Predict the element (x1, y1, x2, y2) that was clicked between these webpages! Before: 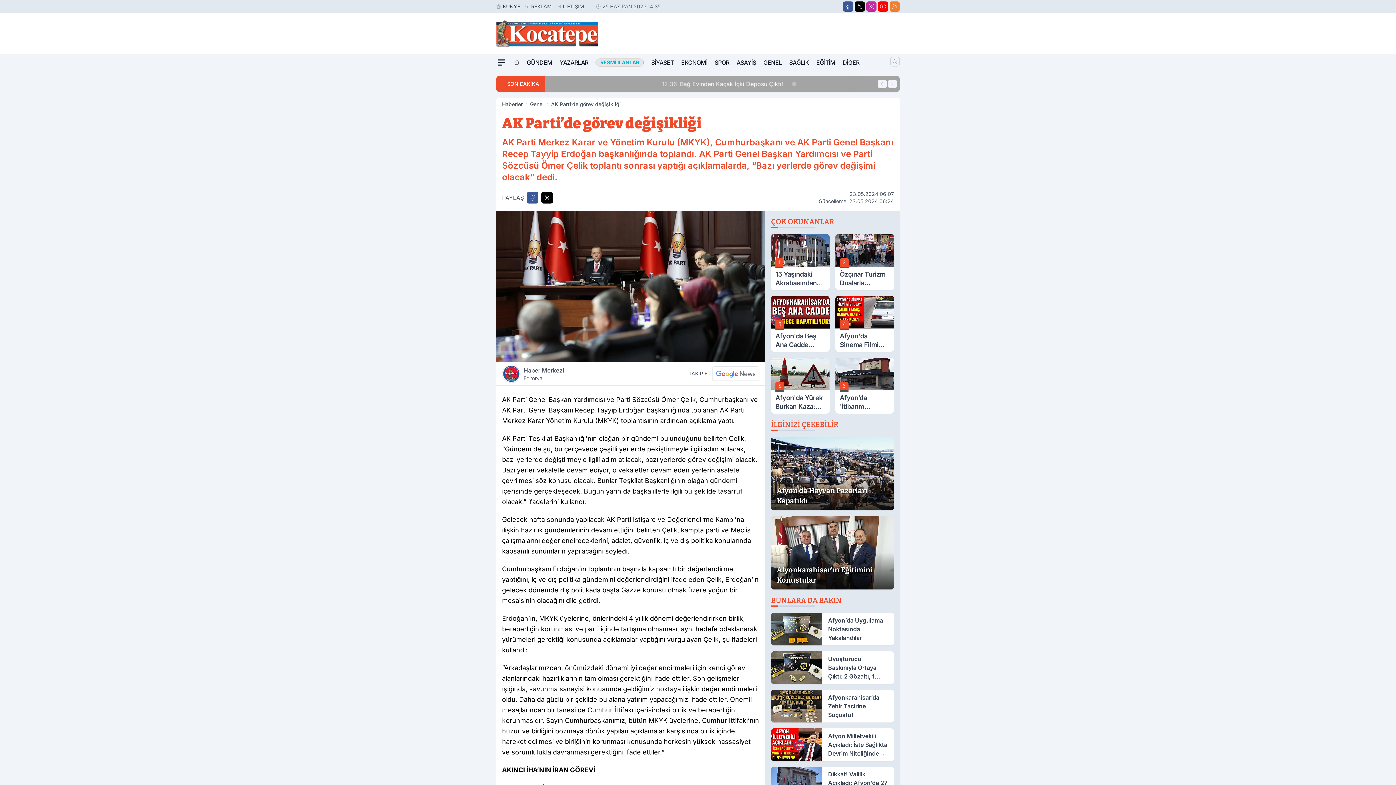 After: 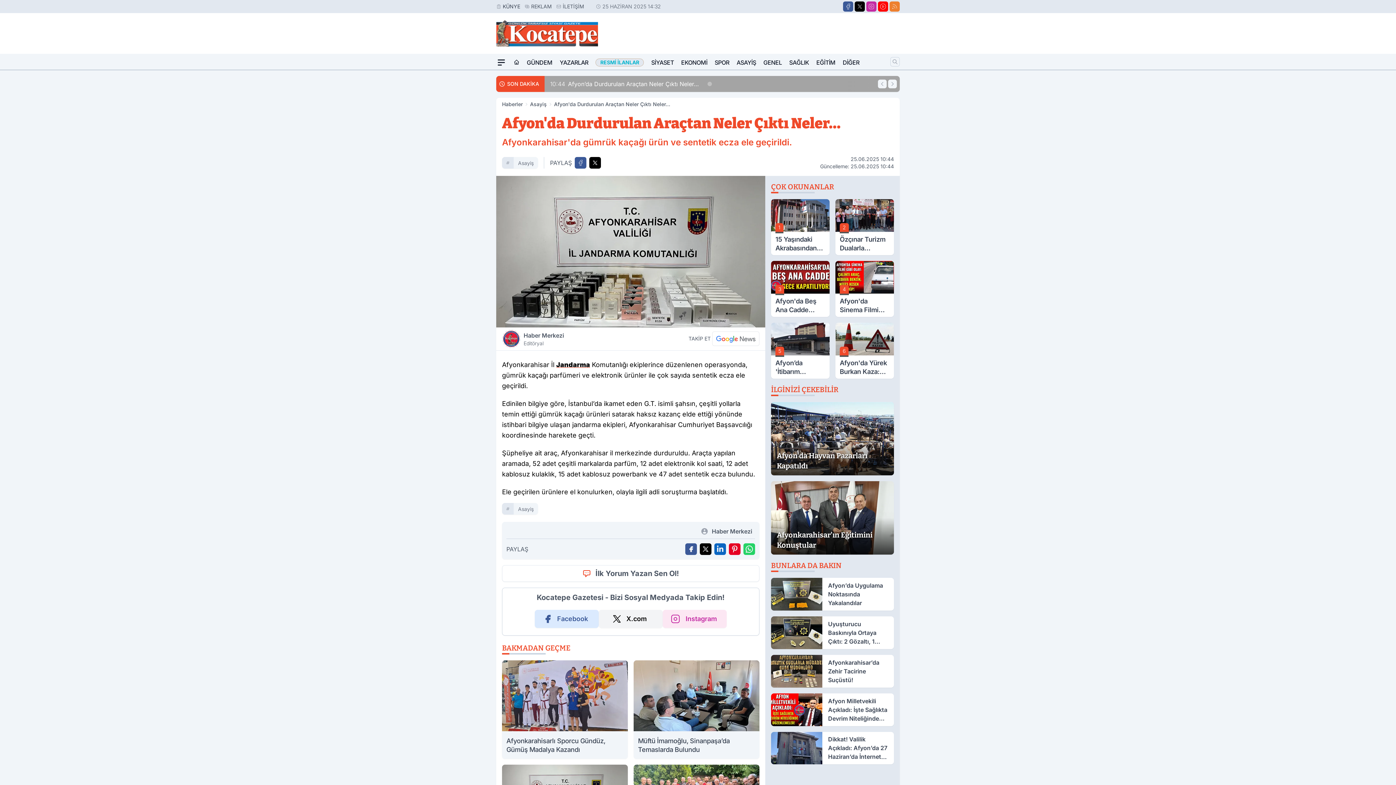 Action: label: 10:44
Afyon’da Durdurulan Araçtan Neler Çıktı Neler… bbox: (550, 76, 876, 92)